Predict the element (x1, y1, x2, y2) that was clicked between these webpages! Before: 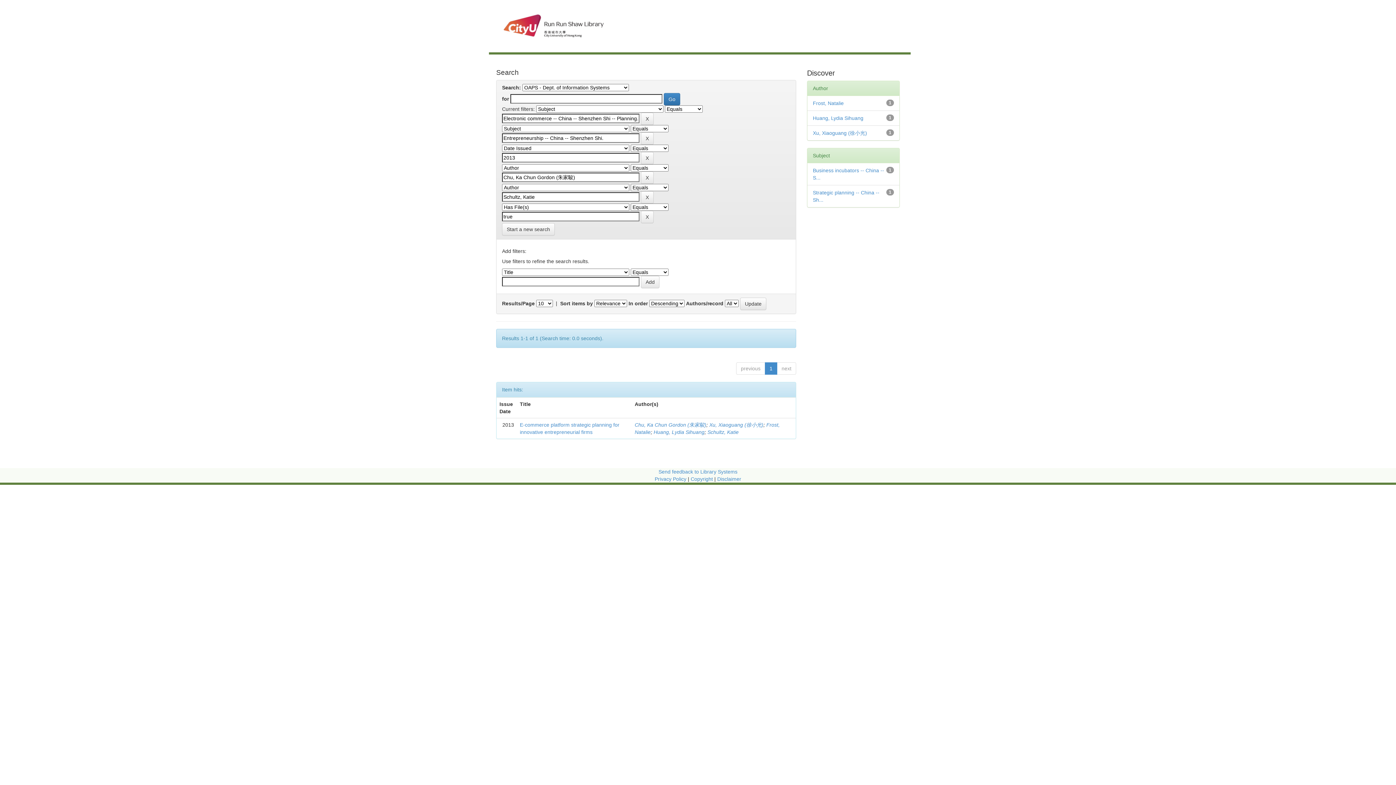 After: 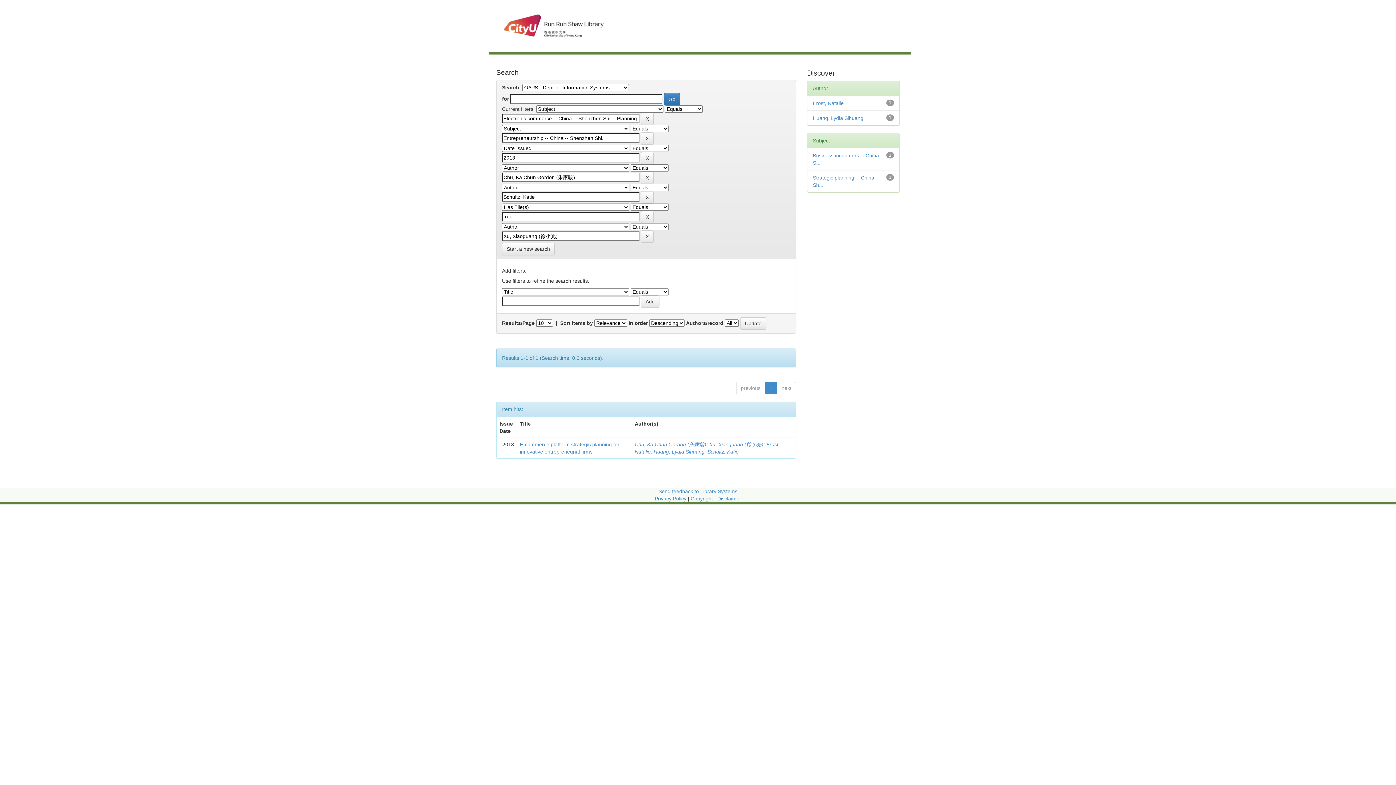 Action: label: Xu, Xiaoguang (徐小光) bbox: (813, 130, 867, 136)